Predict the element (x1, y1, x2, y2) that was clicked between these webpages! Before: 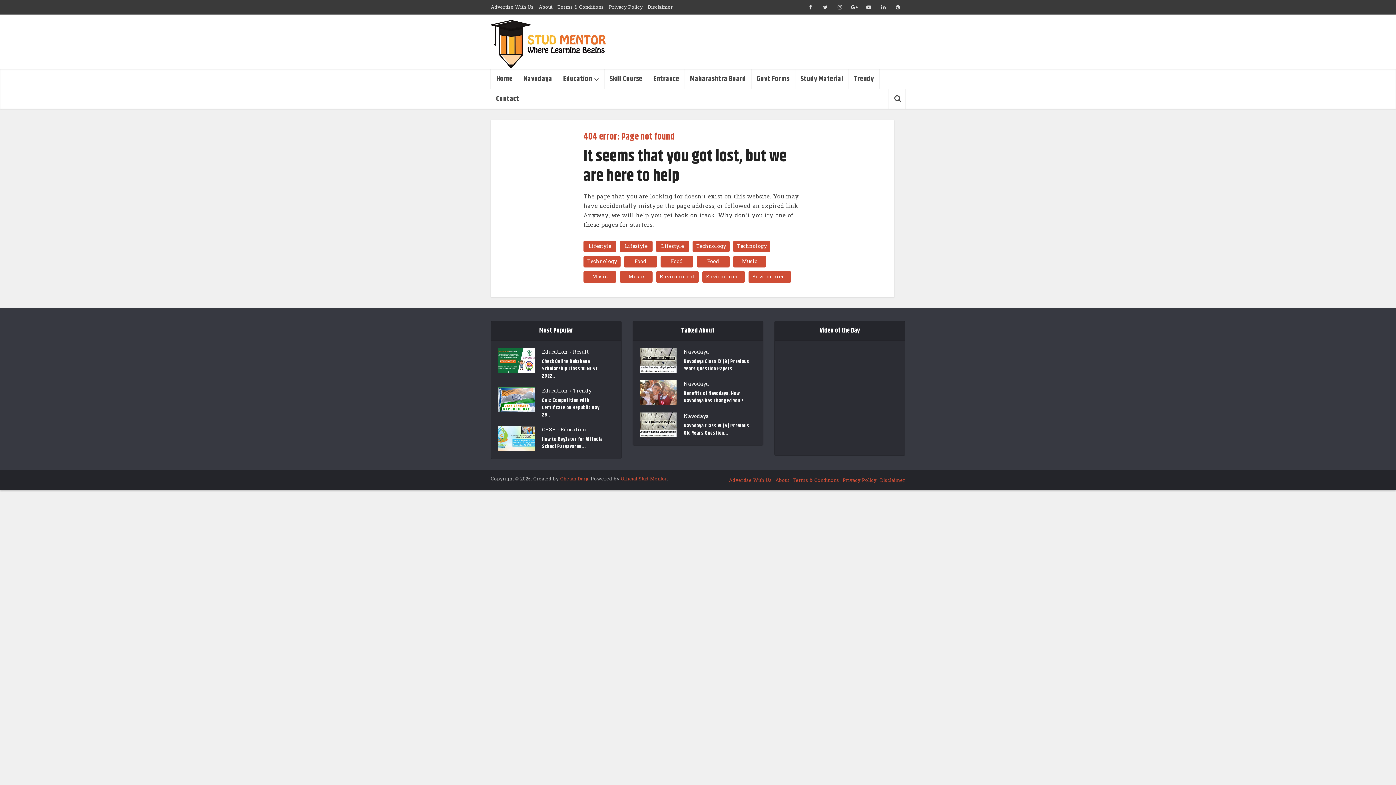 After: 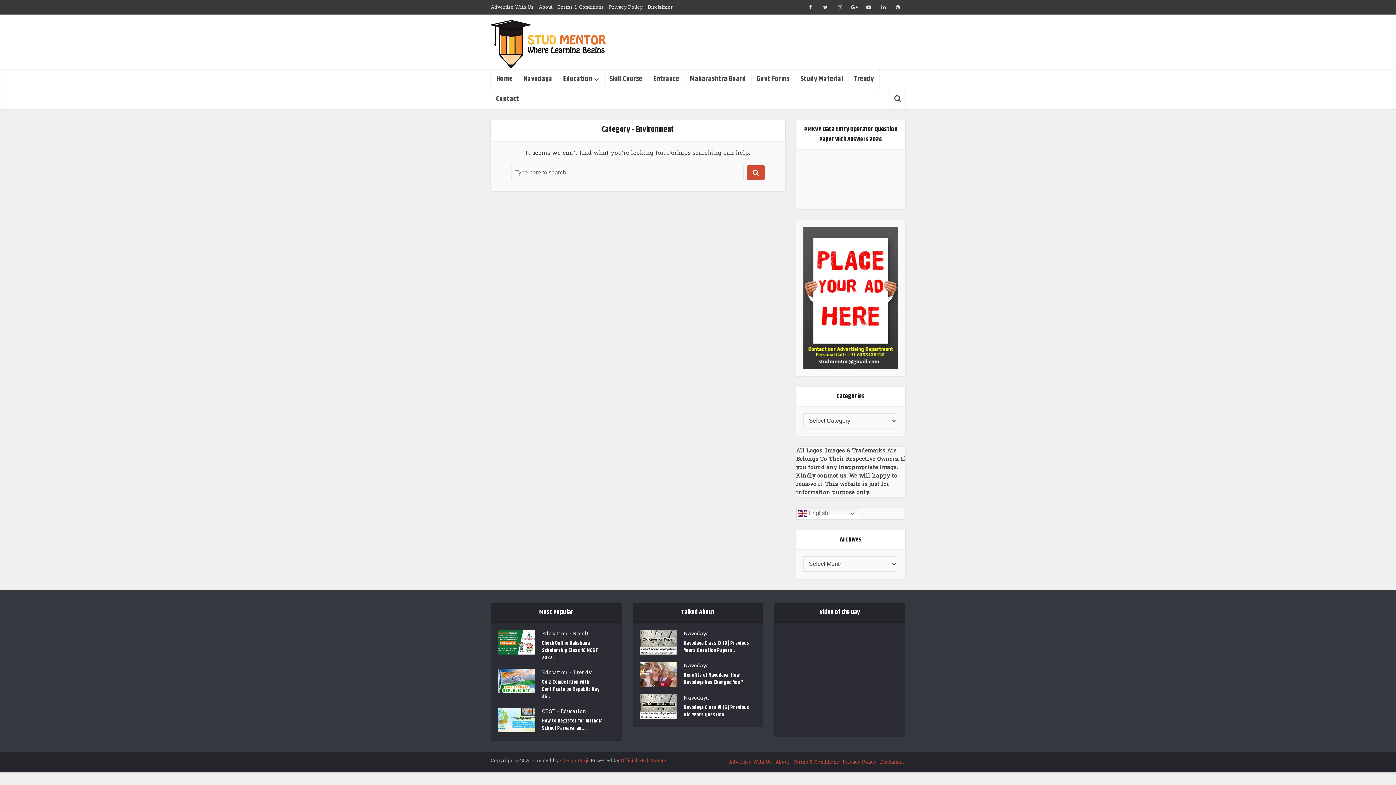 Action: label: Environment bbox: (656, 271, 698, 282)